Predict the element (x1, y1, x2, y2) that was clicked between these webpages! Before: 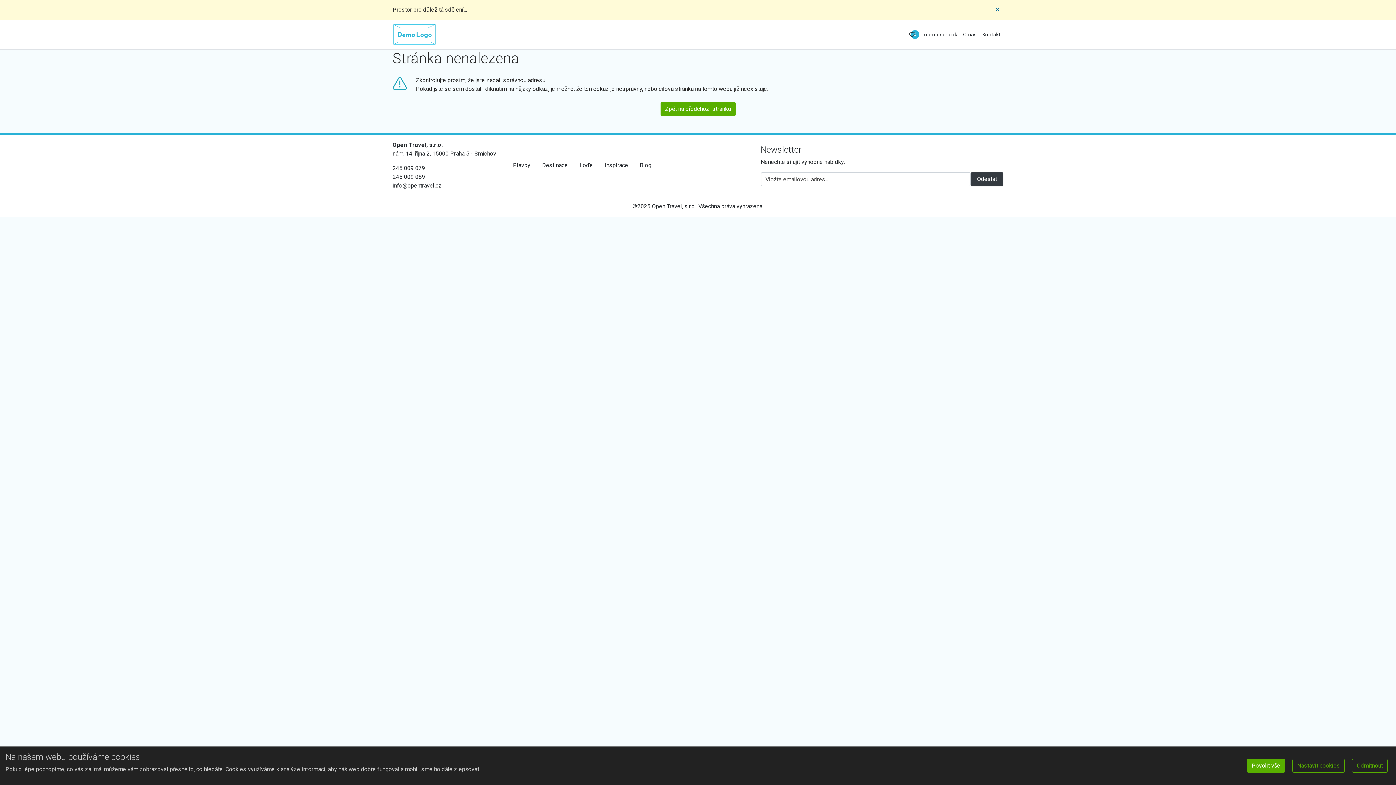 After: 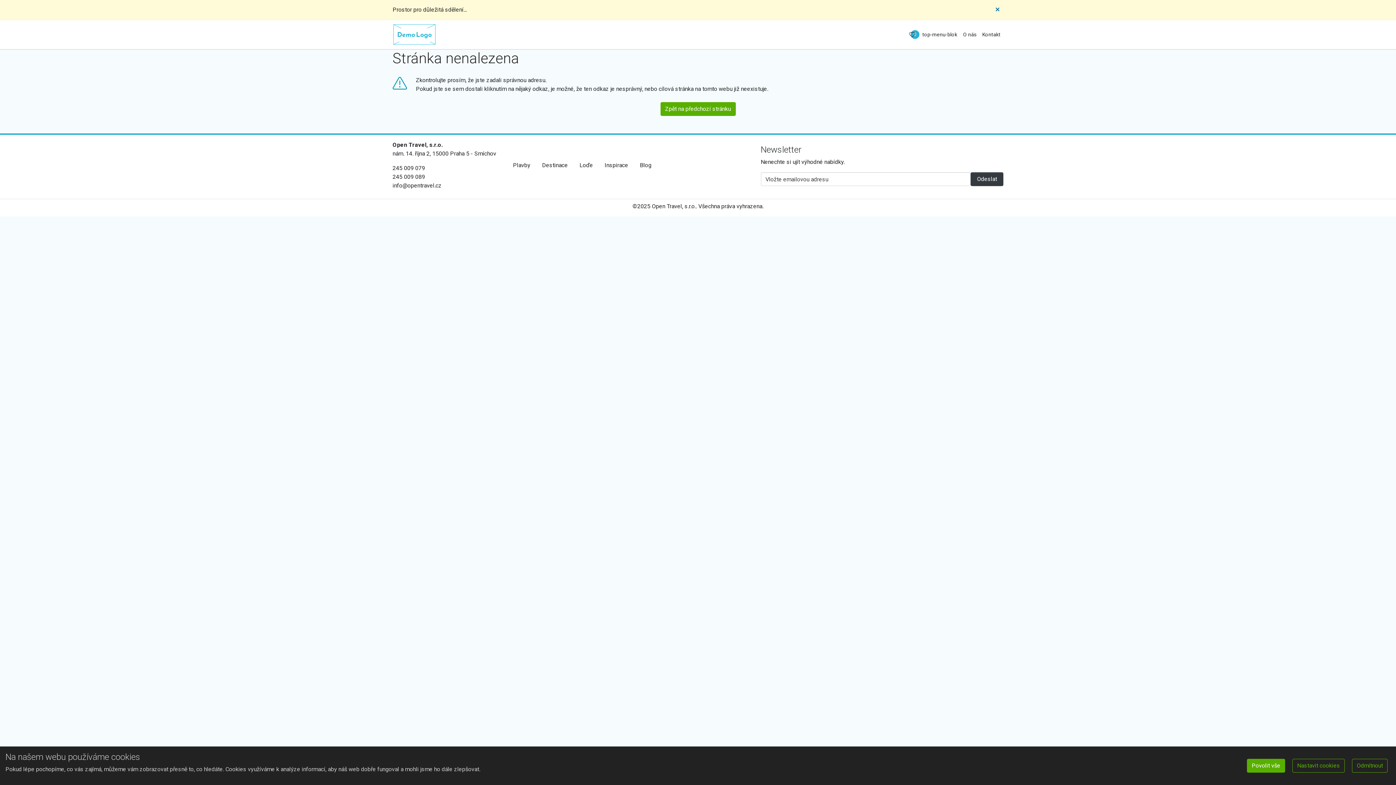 Action: bbox: (573, 158, 598, 172) label: Loďe